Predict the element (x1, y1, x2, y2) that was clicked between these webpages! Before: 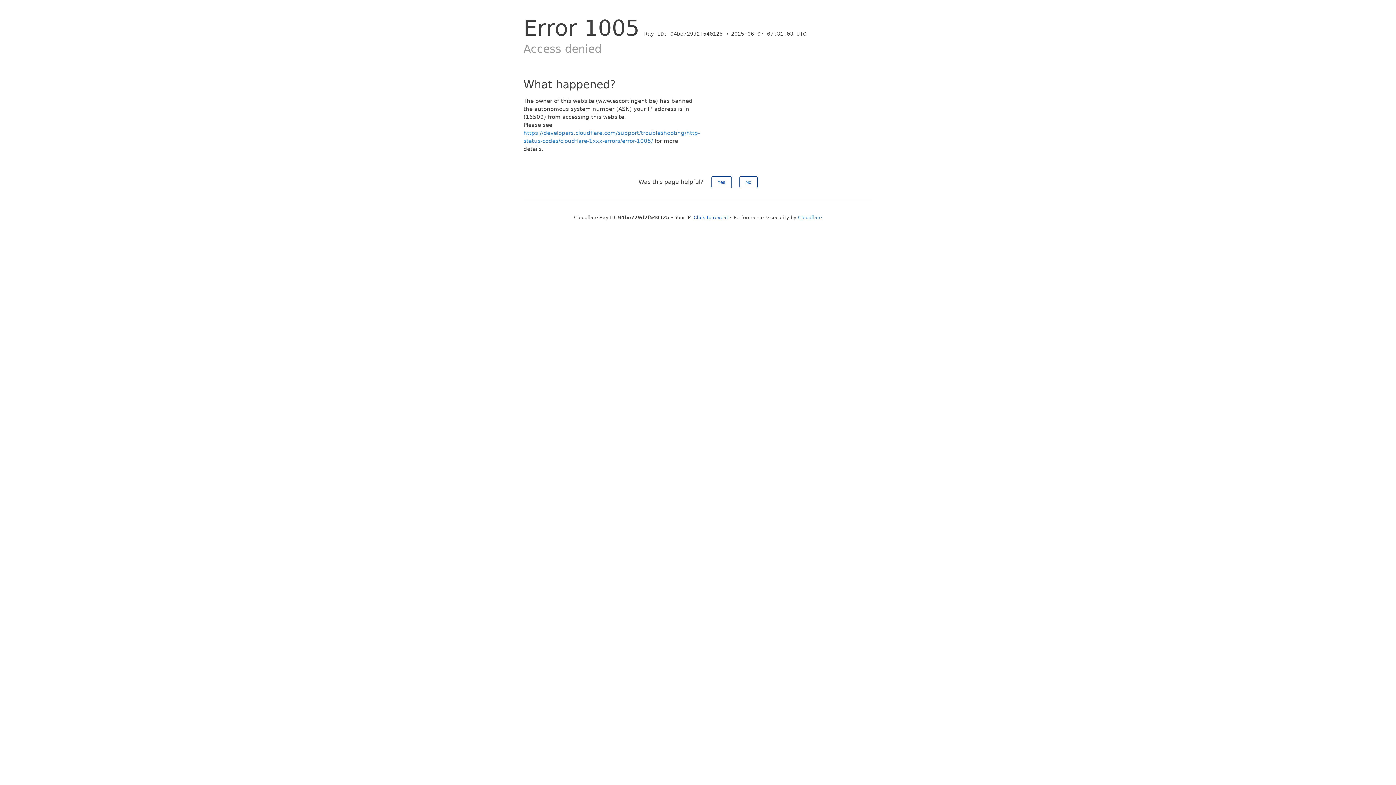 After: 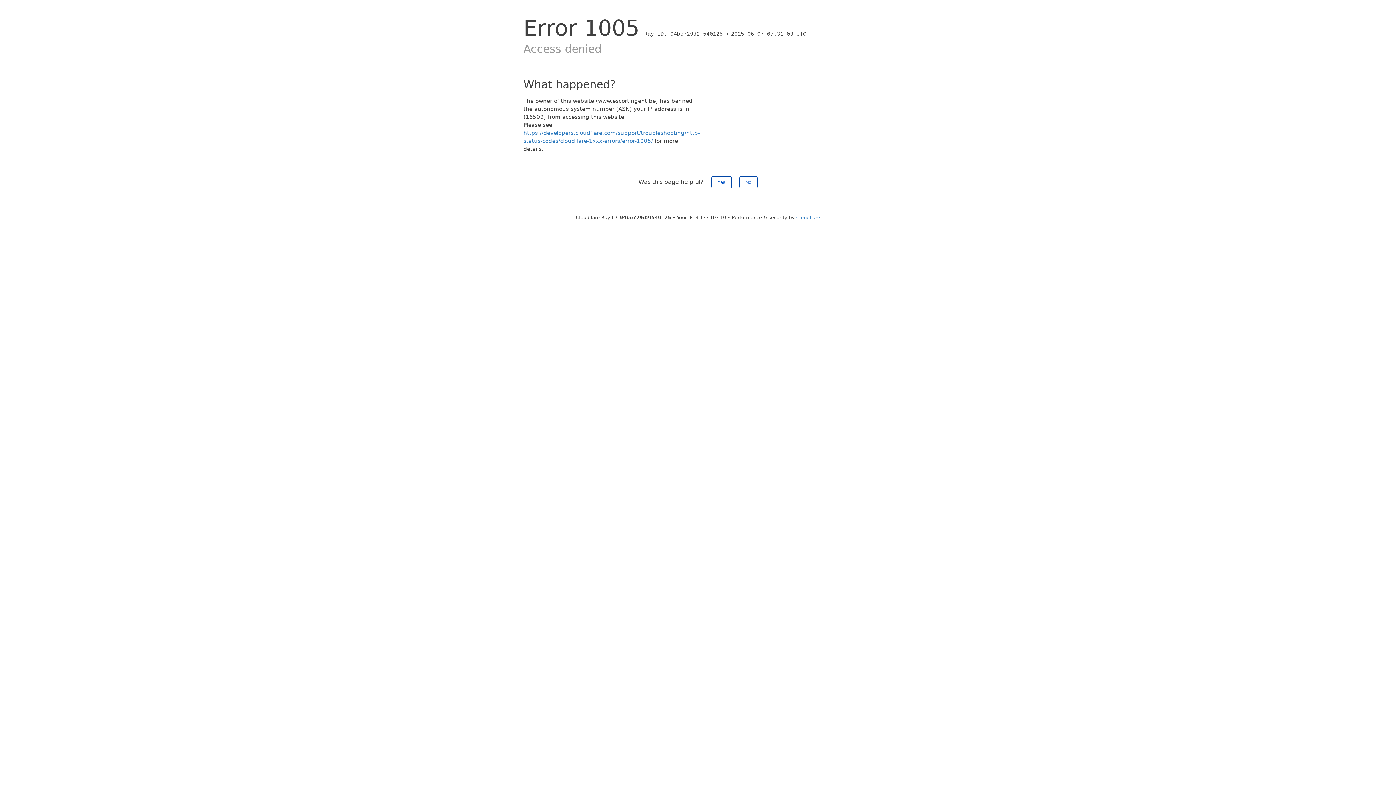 Action: label: Click to reveal bbox: (693, 214, 728, 220)